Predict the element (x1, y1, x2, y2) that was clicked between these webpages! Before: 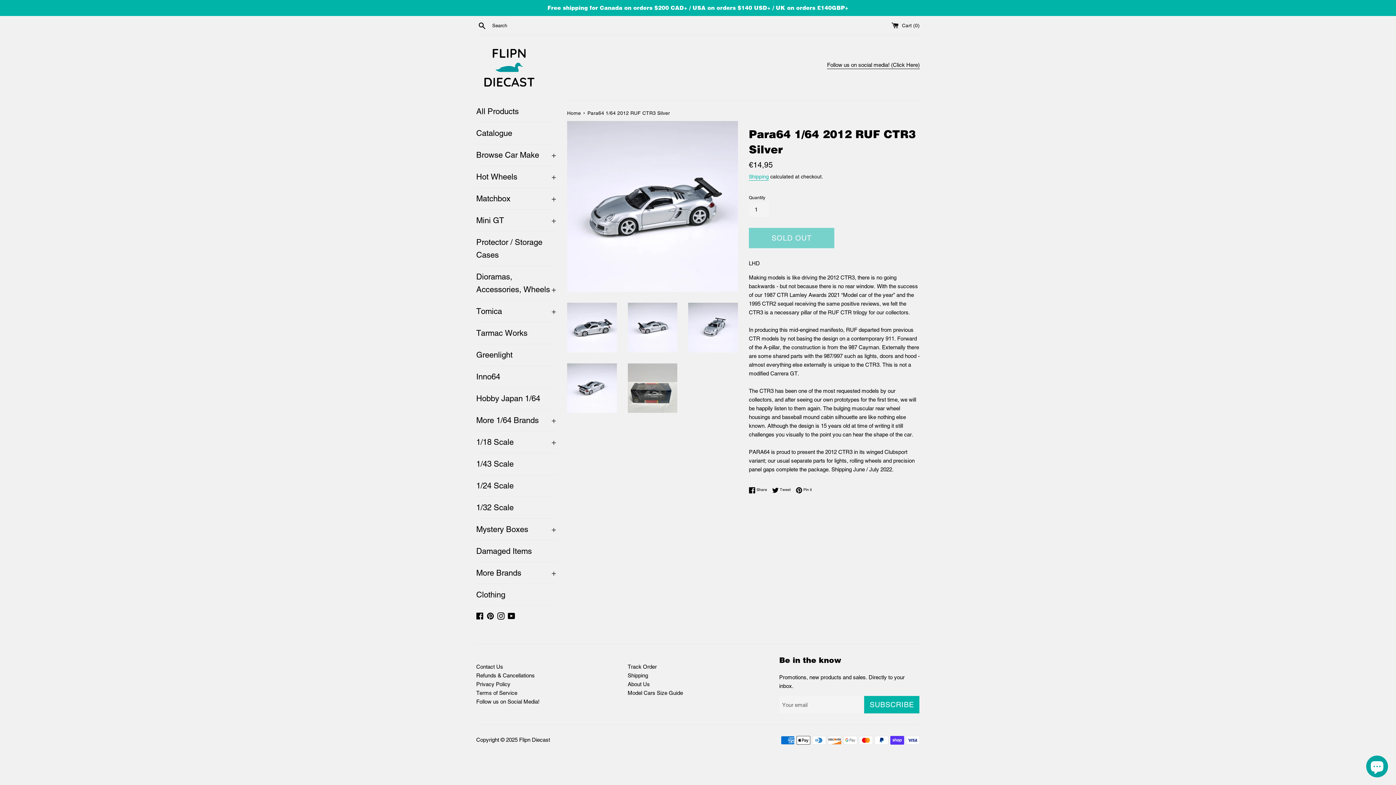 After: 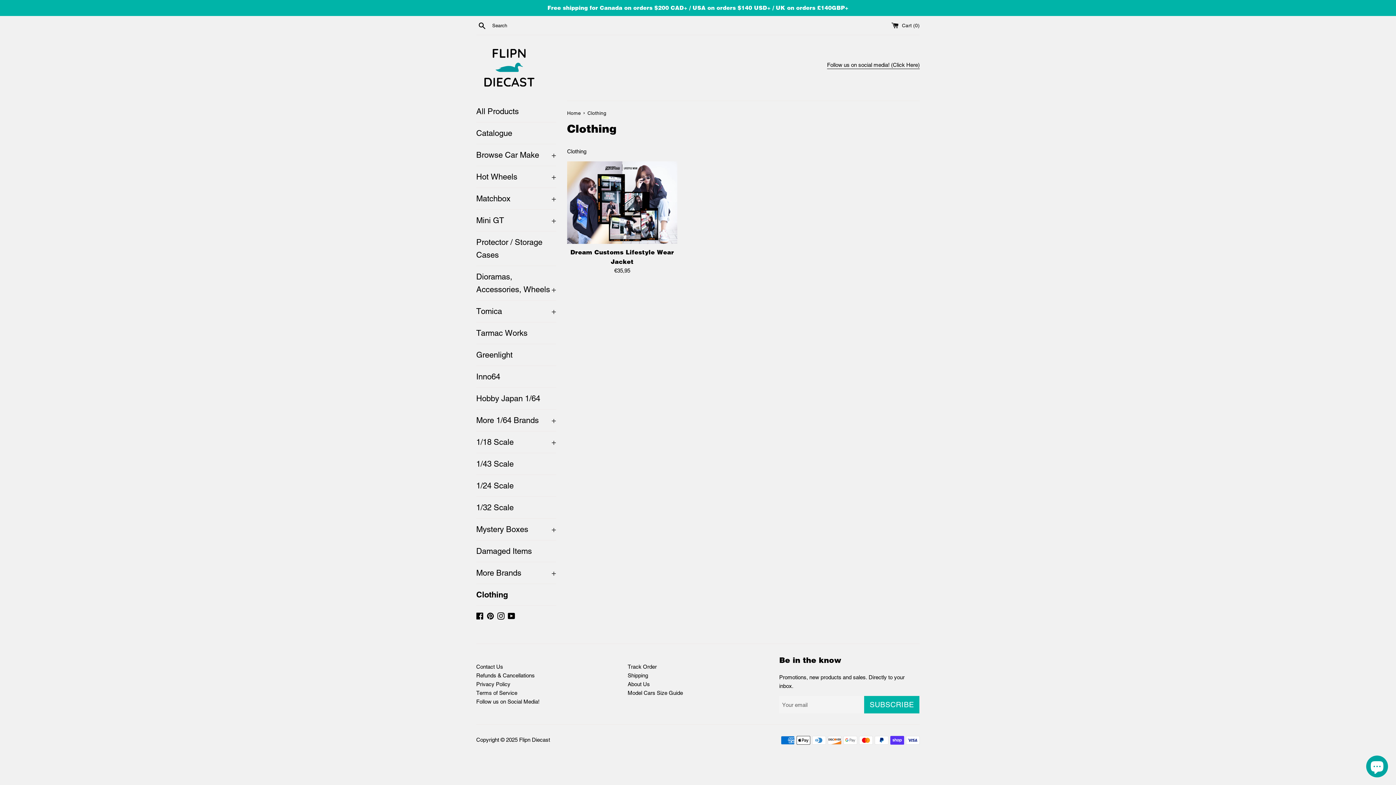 Action: label: Clothing bbox: (476, 584, 556, 605)